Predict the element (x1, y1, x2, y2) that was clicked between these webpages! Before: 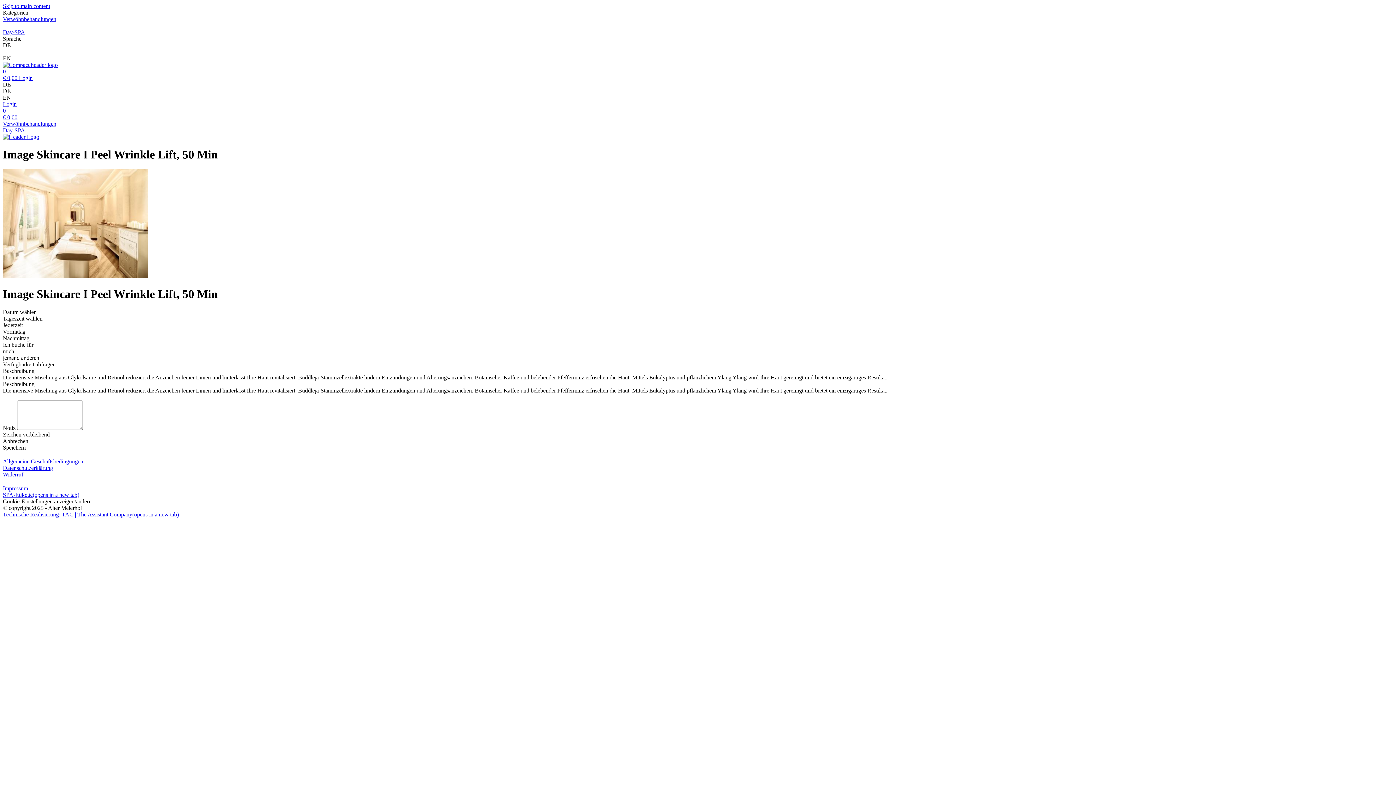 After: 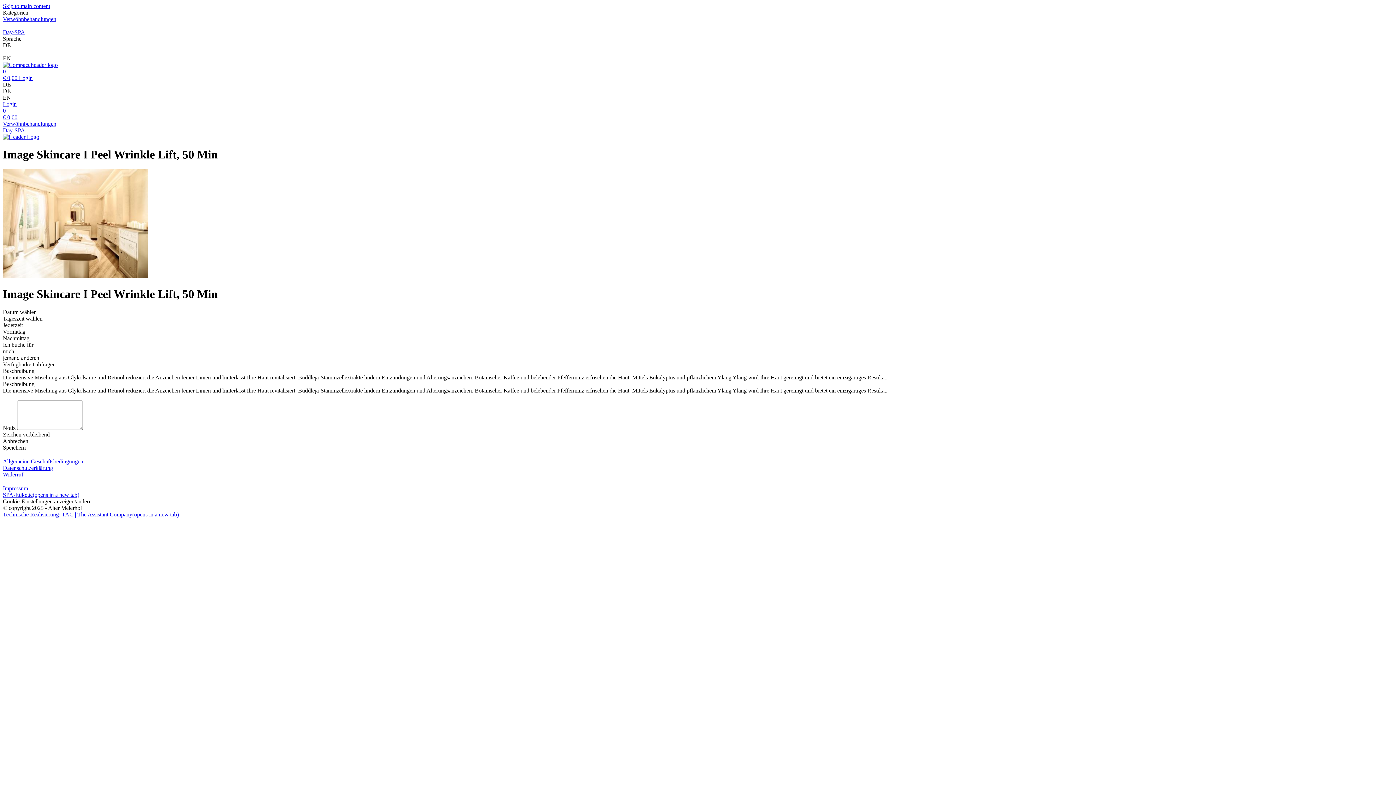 Action: bbox: (2, 511, 178, 517) label: Technische Realisierung: TAC | The Assistant Company(opens in a new tab)